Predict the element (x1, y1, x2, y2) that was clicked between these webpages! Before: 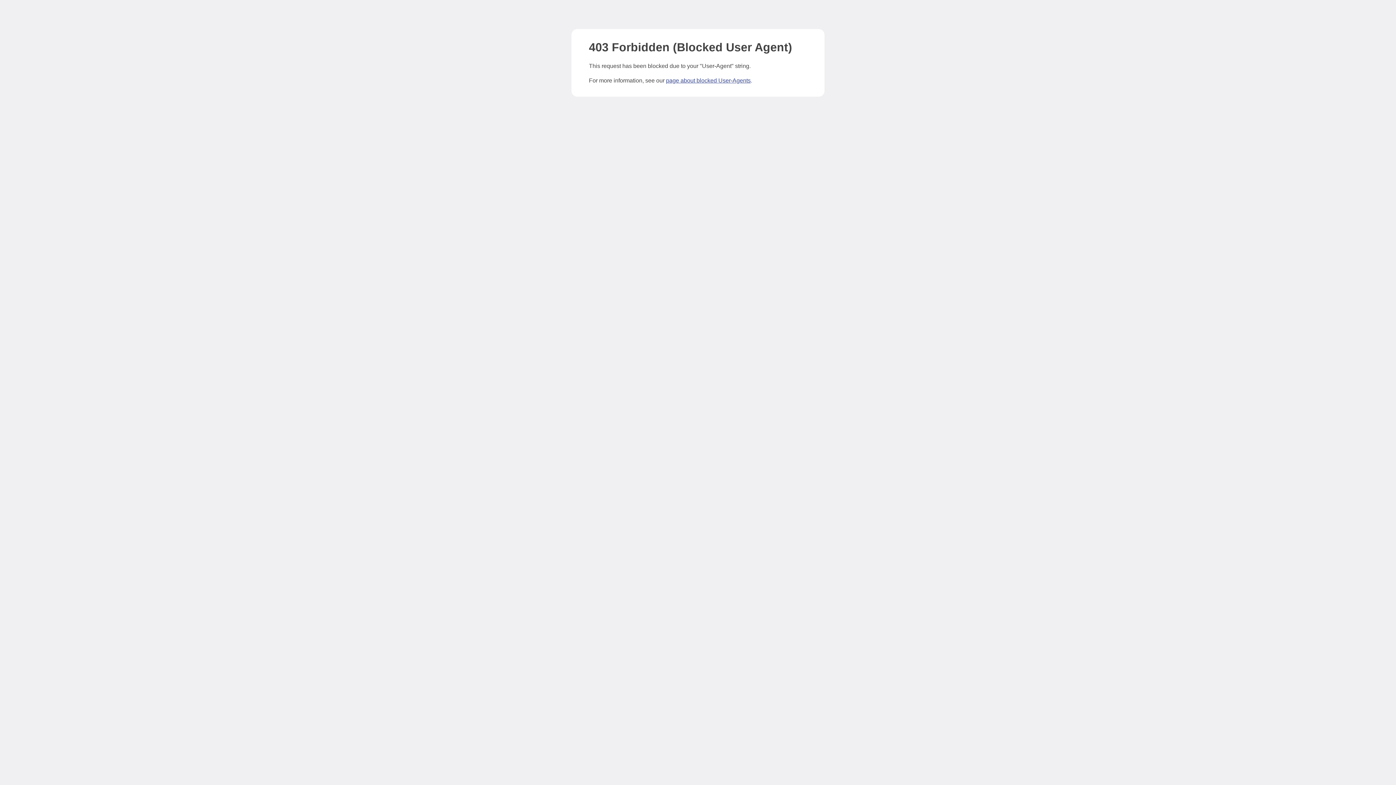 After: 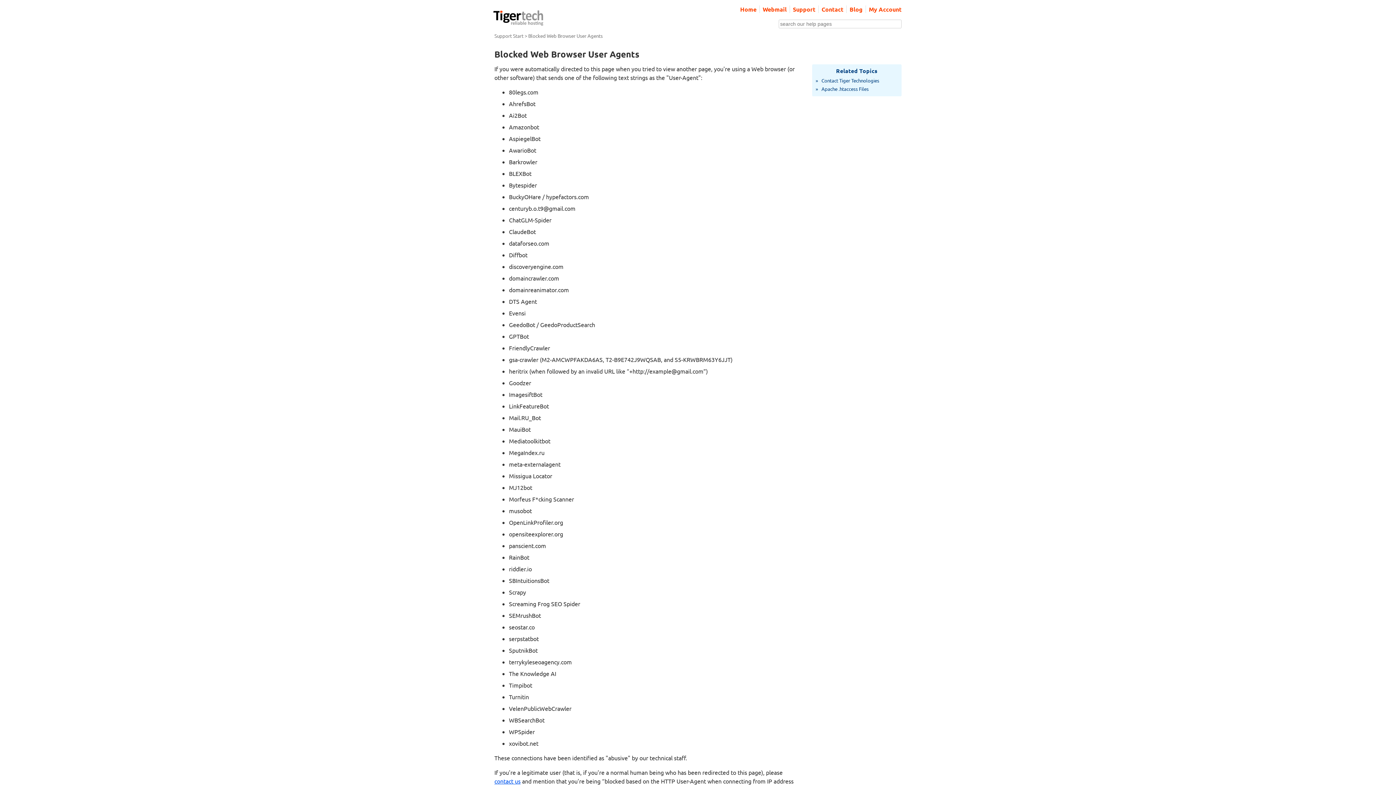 Action: bbox: (666, 77, 750, 83) label: page about blocked User-Agents